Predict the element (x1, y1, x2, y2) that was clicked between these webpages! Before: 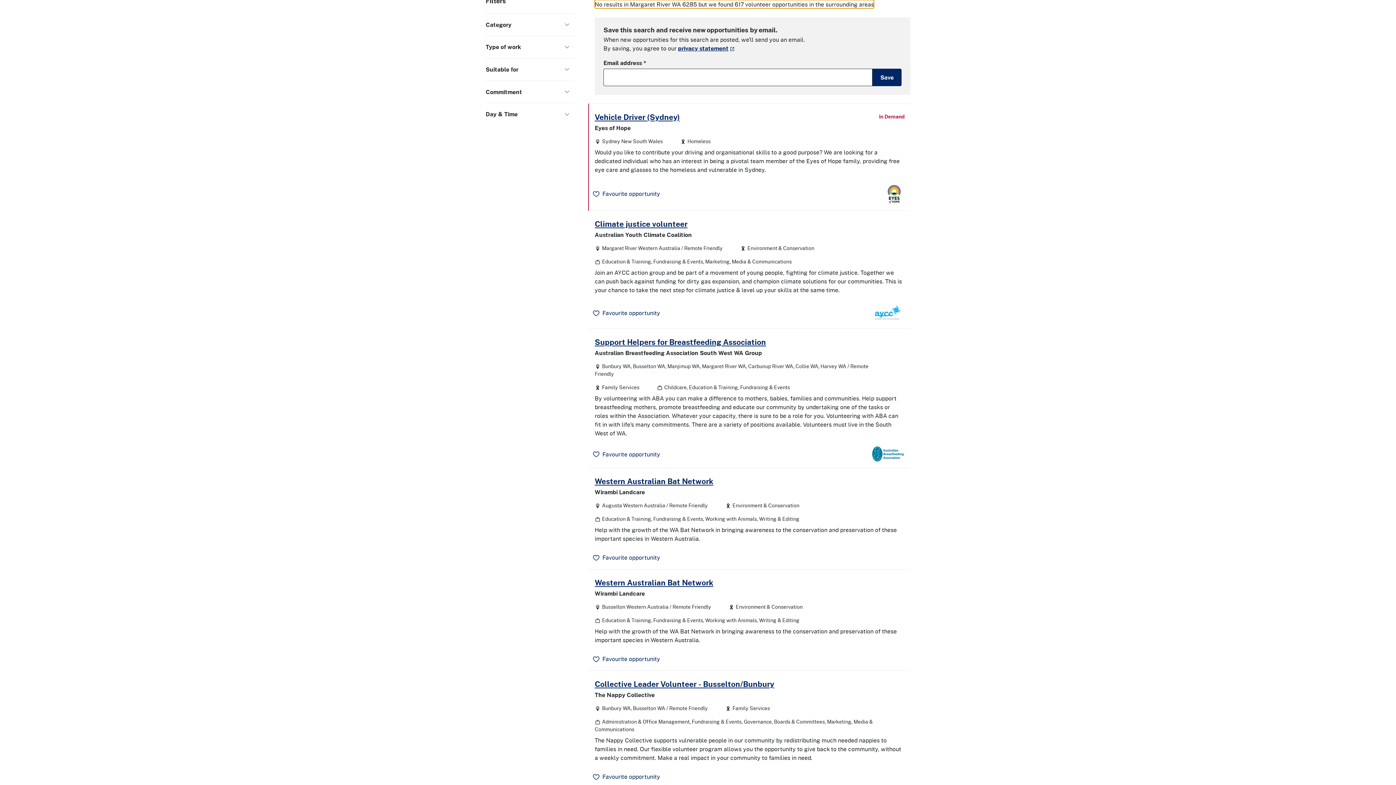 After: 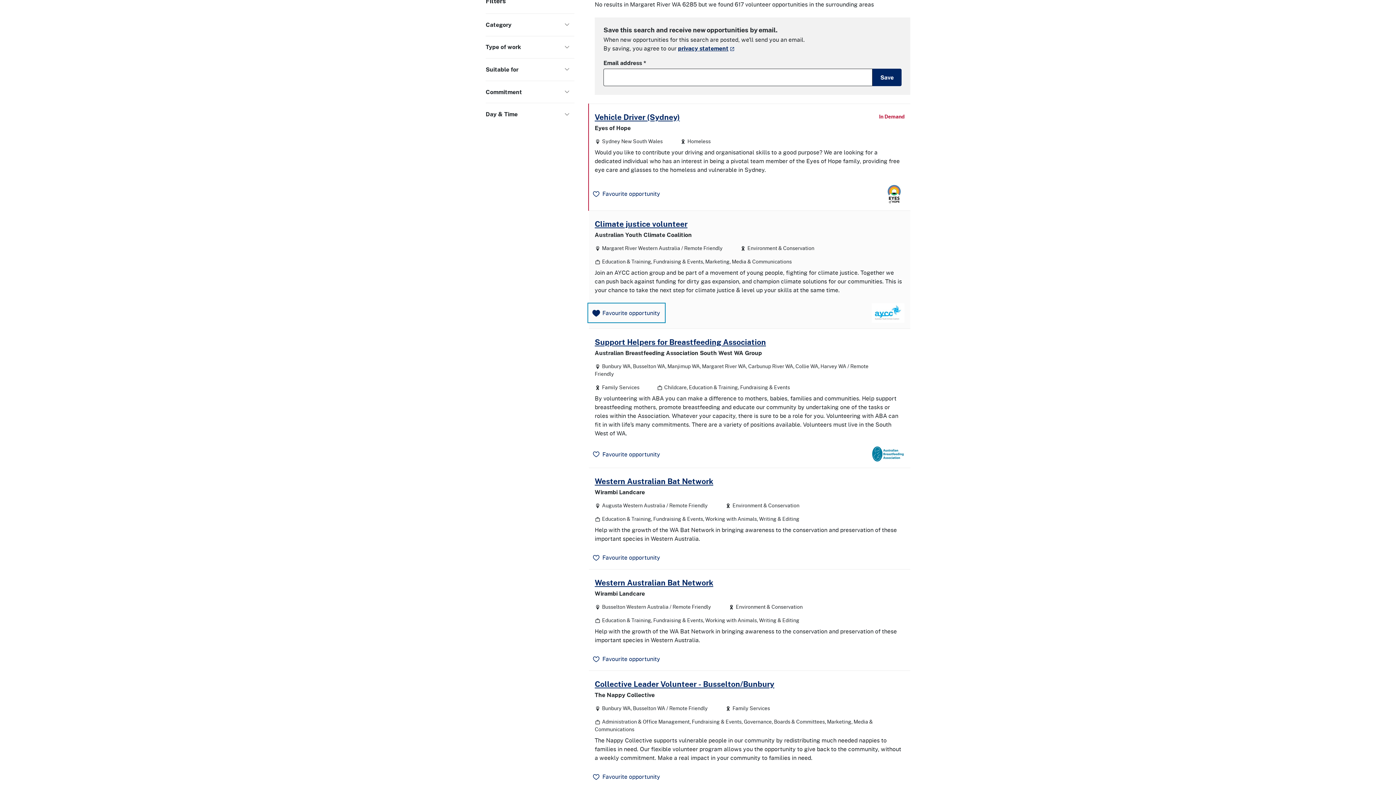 Action: bbox: (589, 304, 664, 321) label: Favourite opportunity